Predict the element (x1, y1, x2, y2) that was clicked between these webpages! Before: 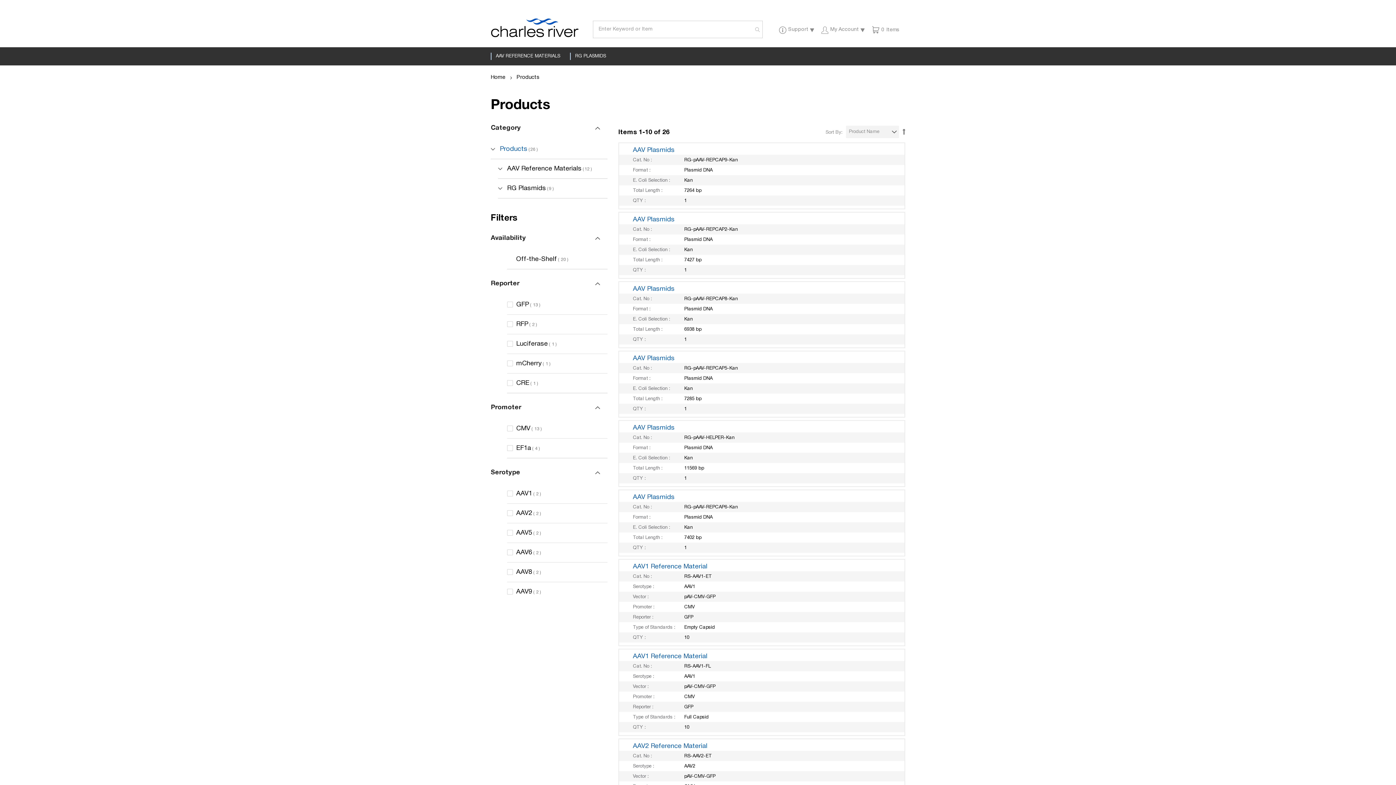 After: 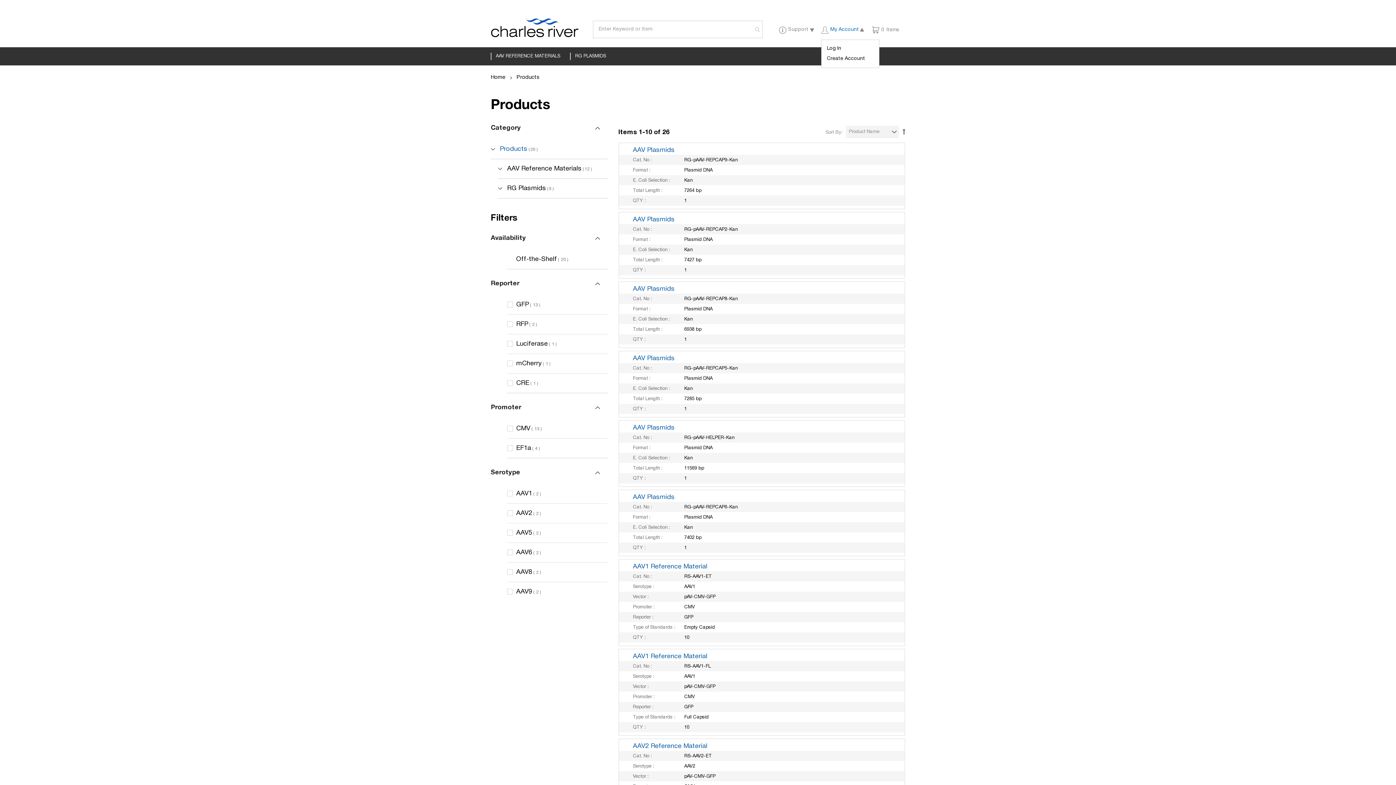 Action: bbox: (821, 20, 864, 39) label: My Account